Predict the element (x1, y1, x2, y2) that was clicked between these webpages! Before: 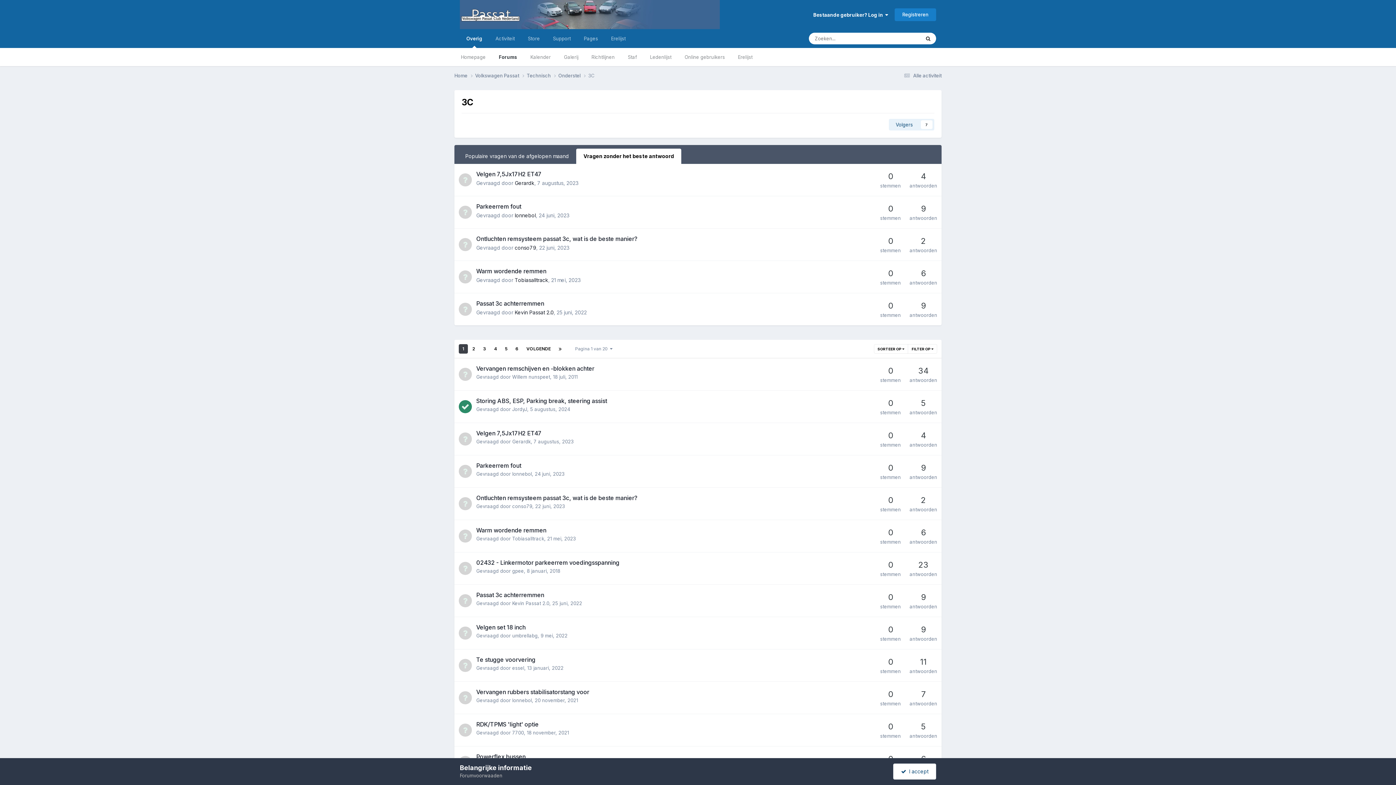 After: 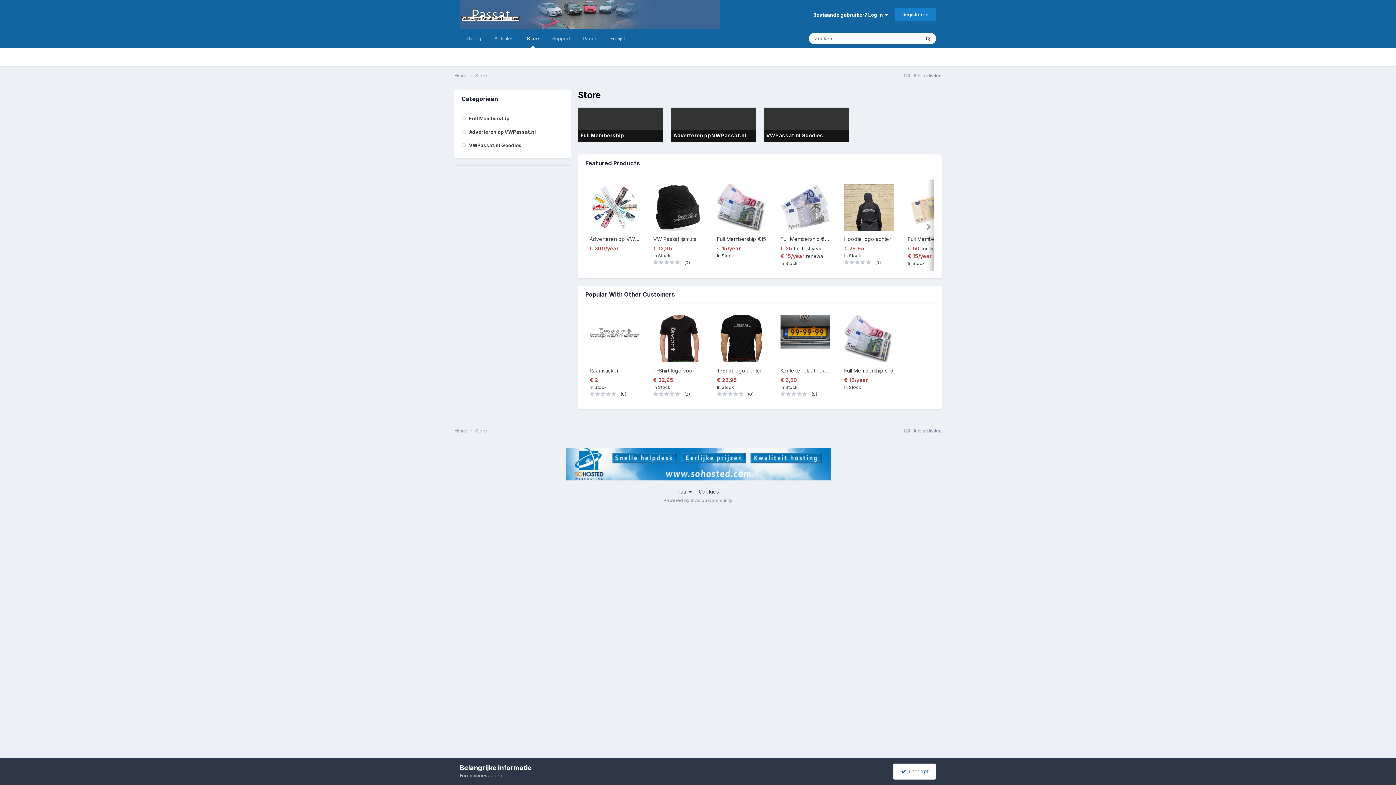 Action: bbox: (521, 29, 546, 48) label: Store